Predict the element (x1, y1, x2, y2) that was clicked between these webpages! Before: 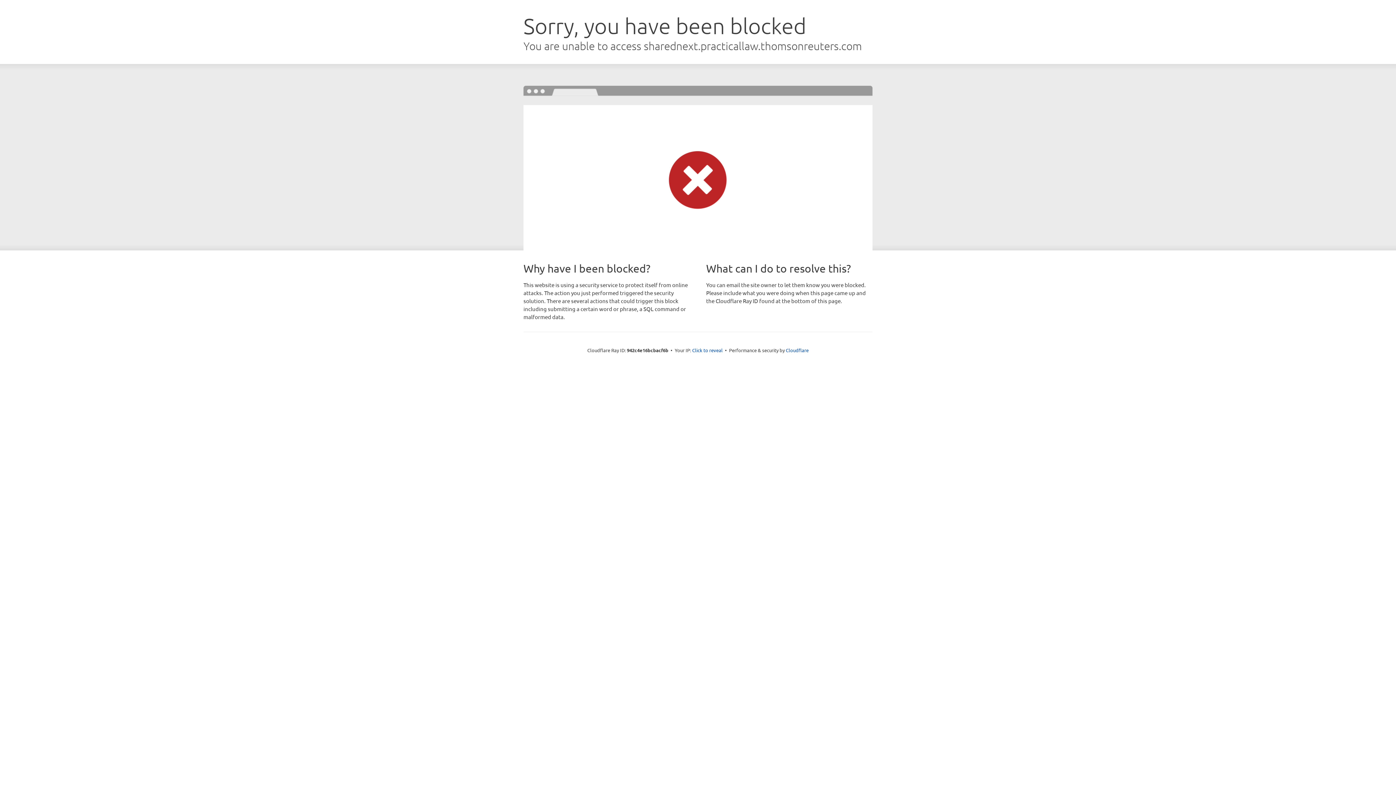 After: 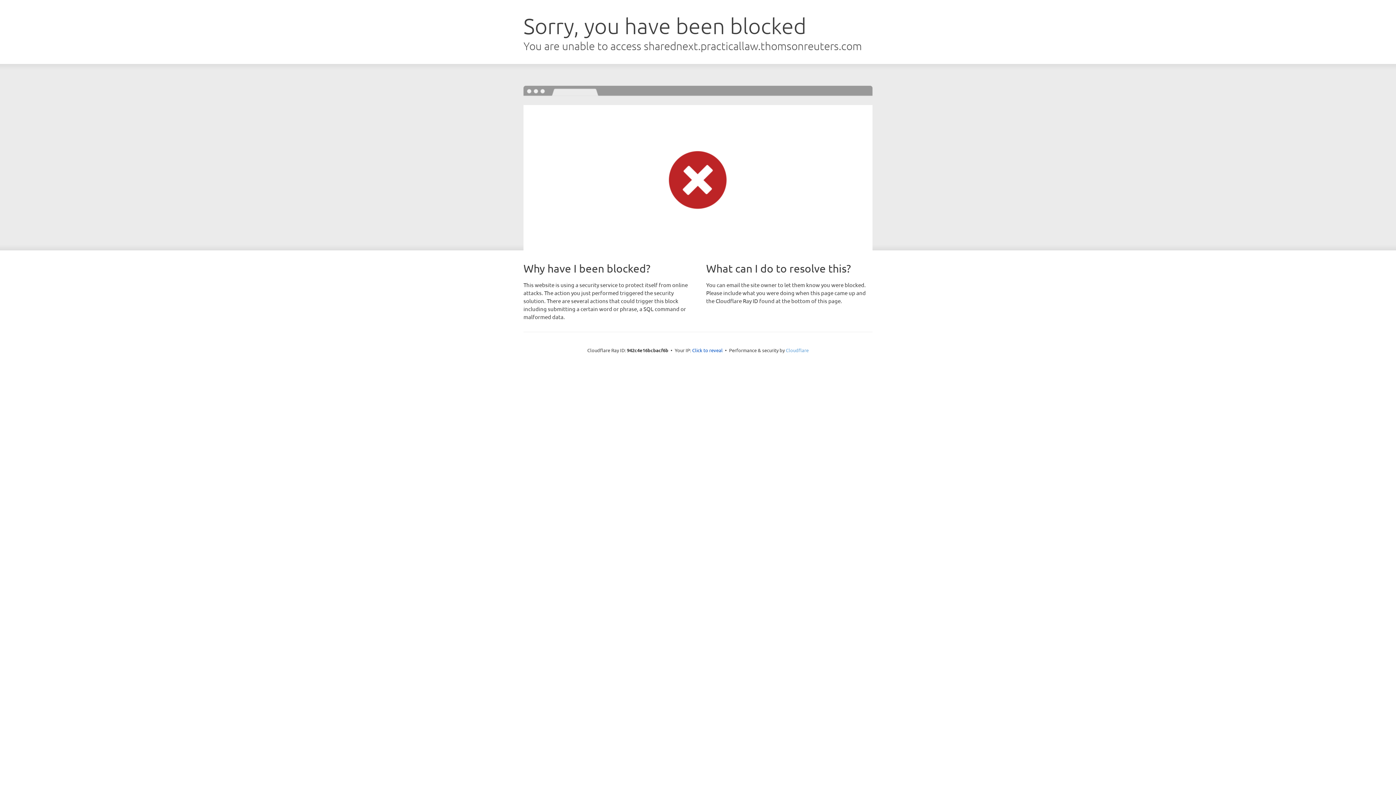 Action: label: Cloudflare bbox: (786, 347, 808, 353)